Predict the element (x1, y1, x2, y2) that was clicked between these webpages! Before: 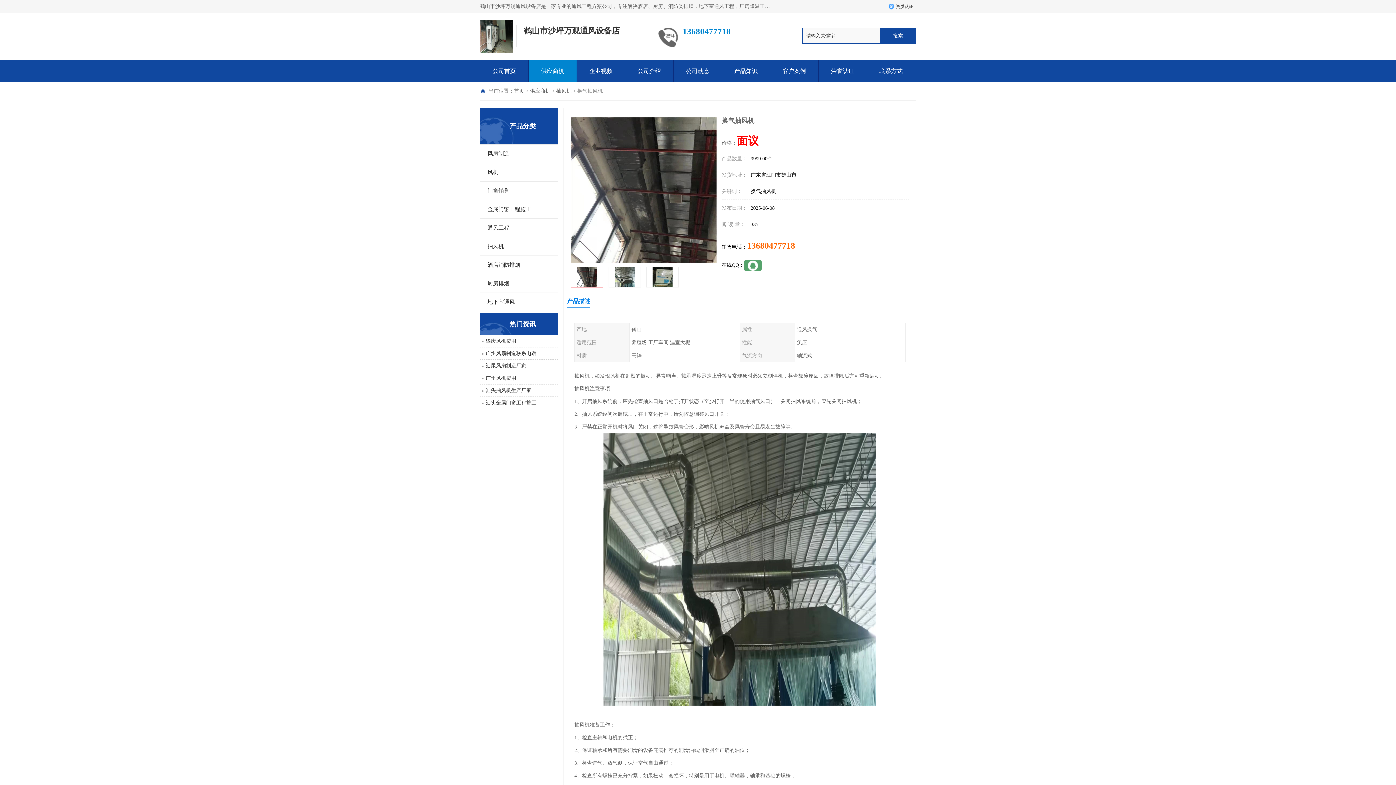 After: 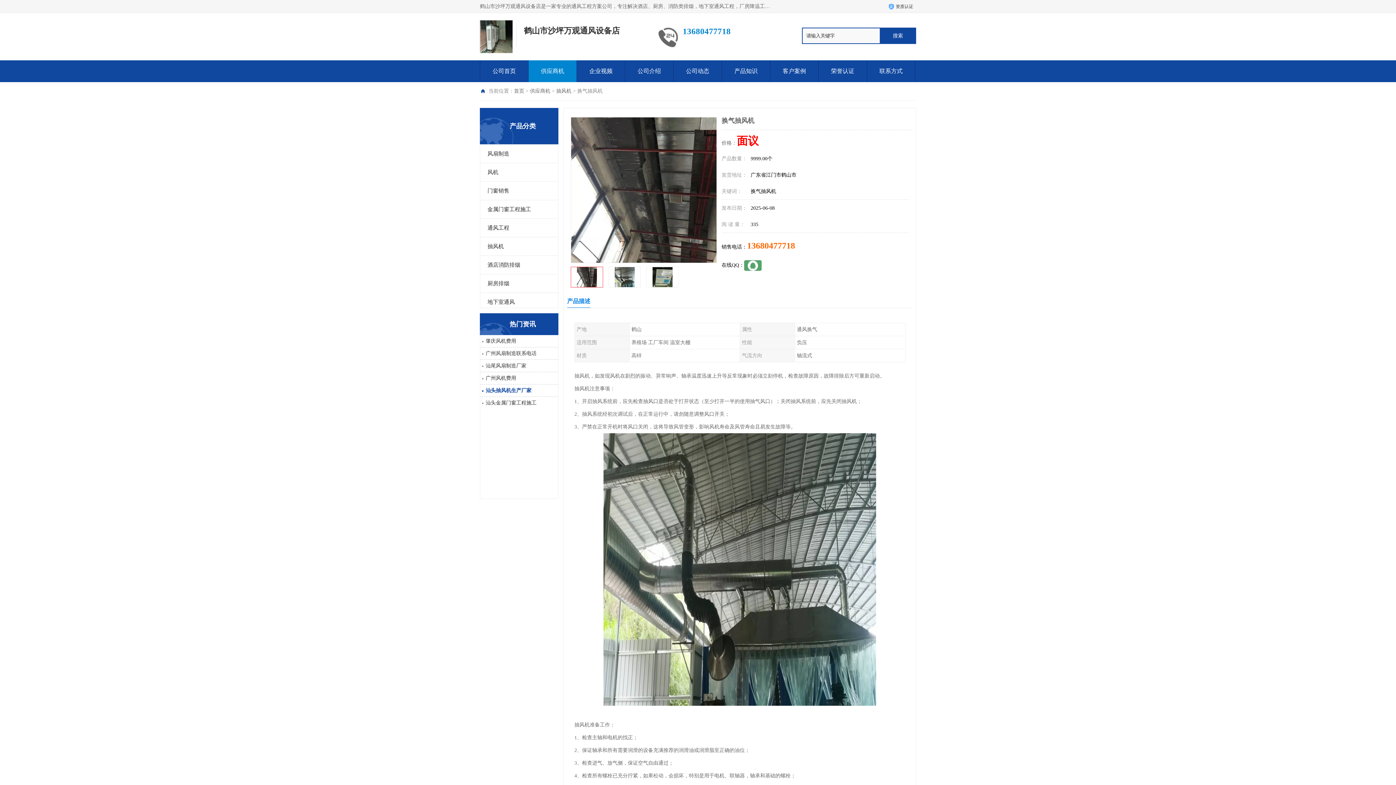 Action: label: 汕头抽风机生产厂家 bbox: (480, 384, 558, 396)